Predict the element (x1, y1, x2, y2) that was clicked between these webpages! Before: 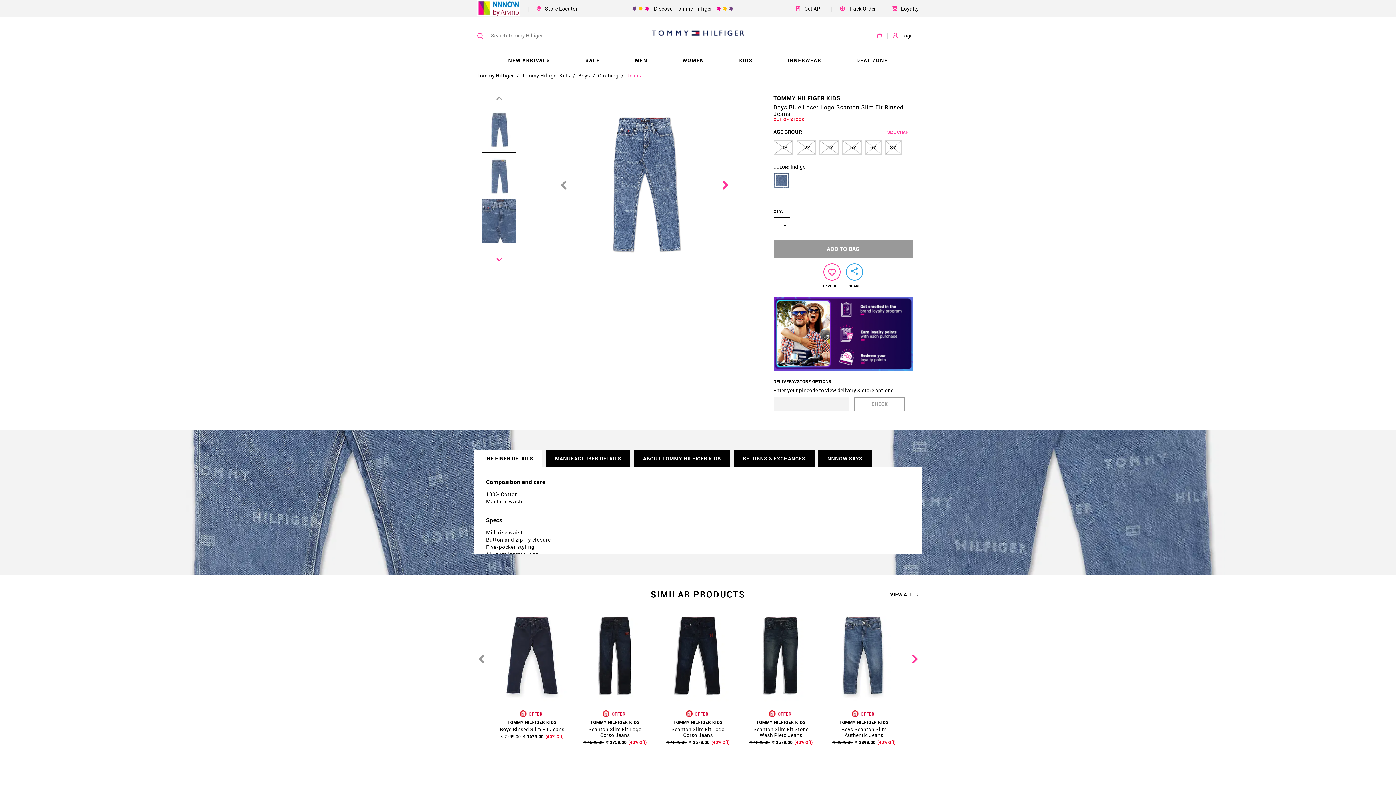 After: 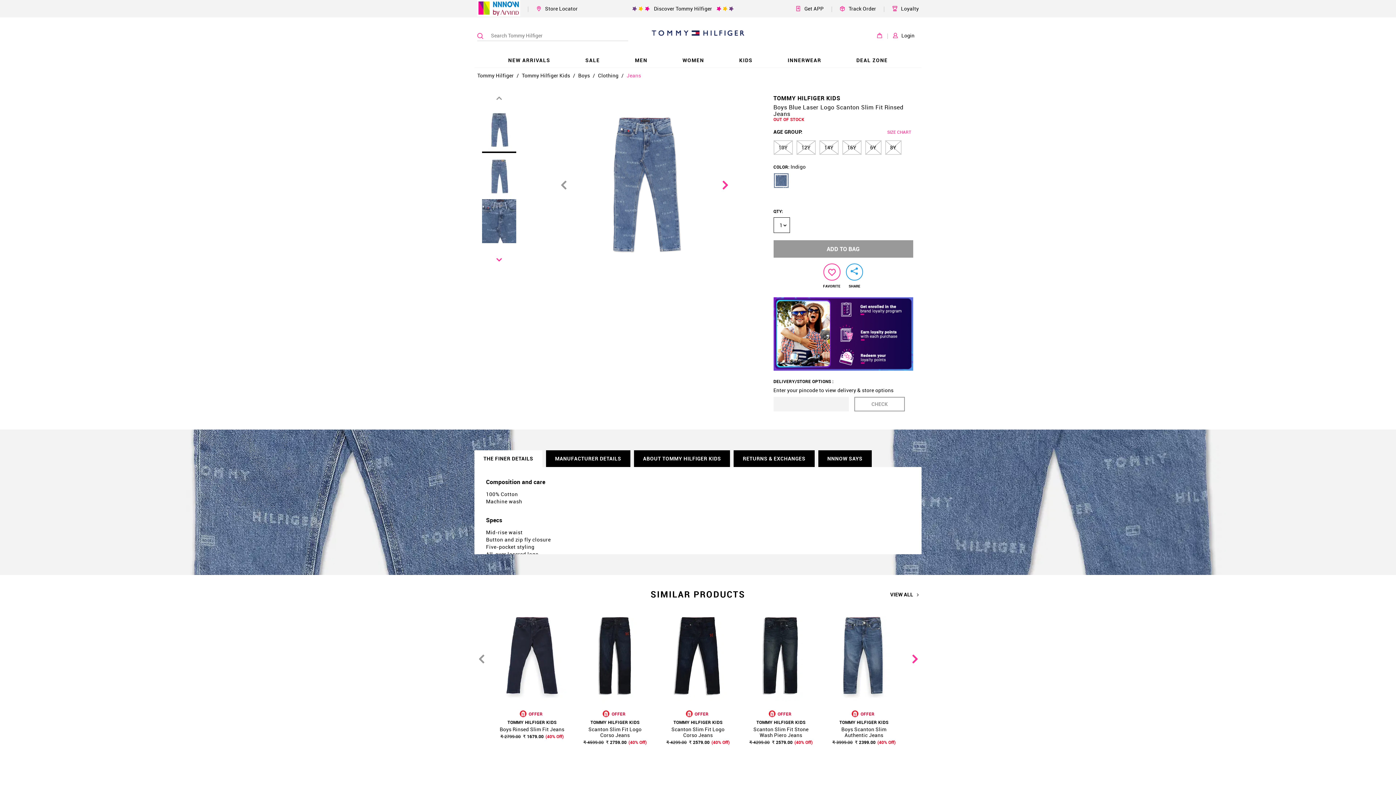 Action: bbox: (890, 591, 919, 597) label: VIEW ALL